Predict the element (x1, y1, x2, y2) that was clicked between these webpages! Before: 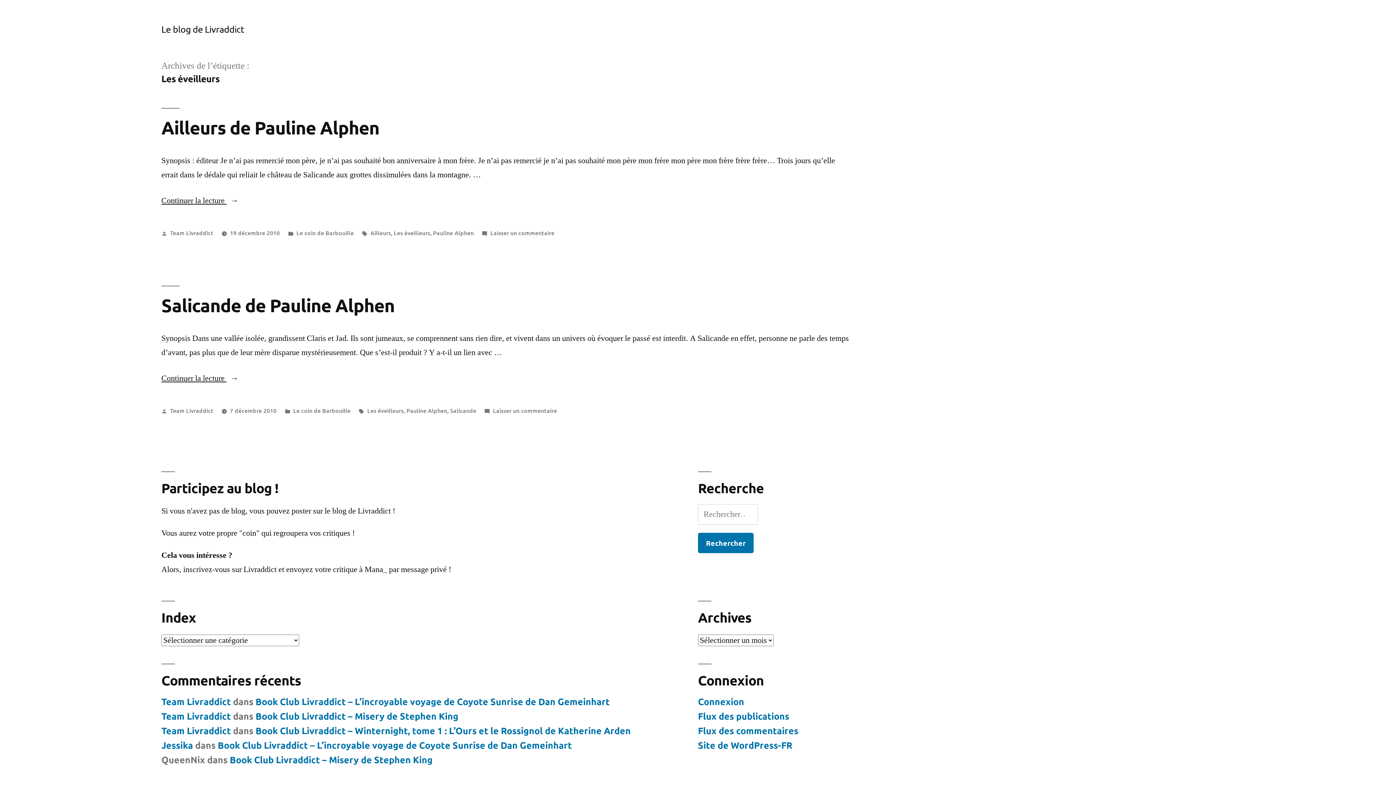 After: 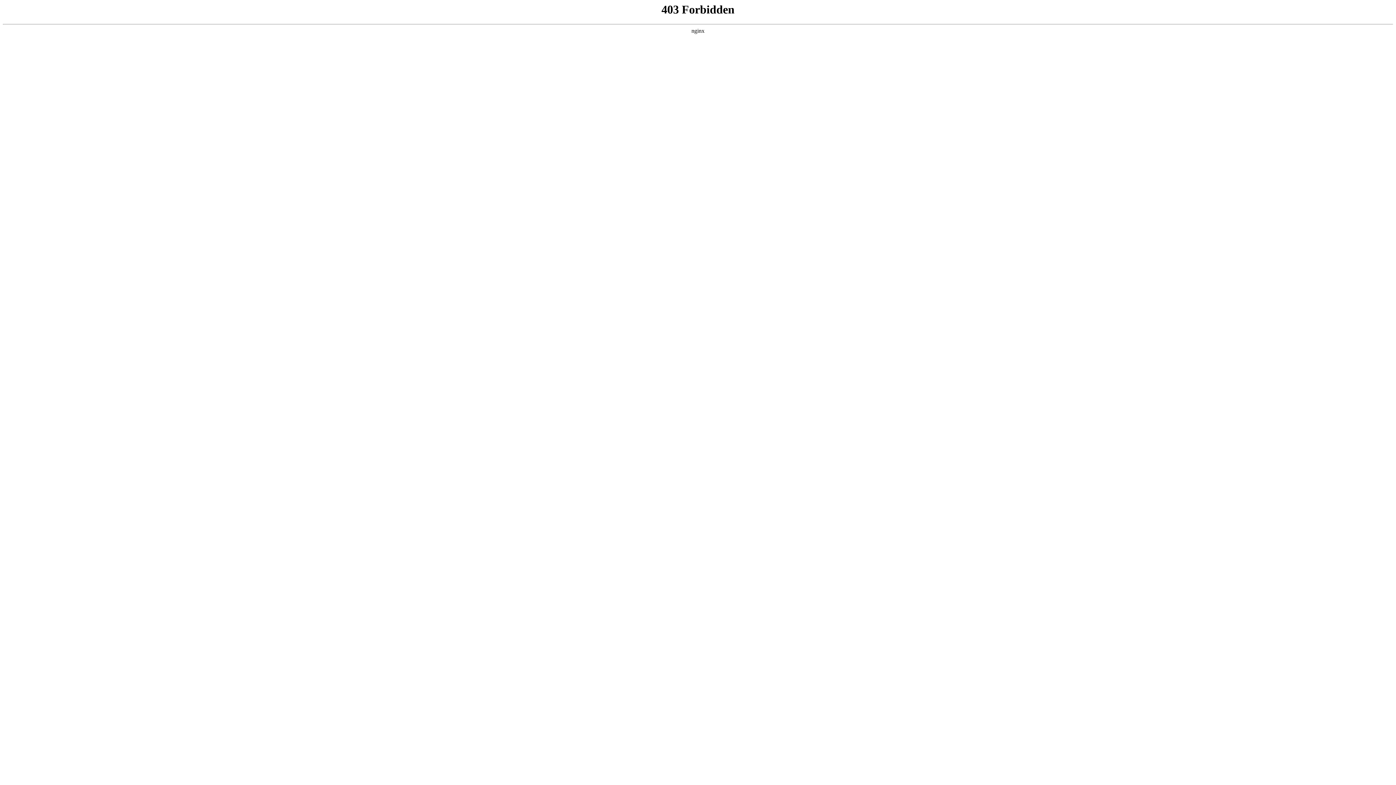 Action: bbox: (698, 739, 792, 751) label: Site de WordPress-FR